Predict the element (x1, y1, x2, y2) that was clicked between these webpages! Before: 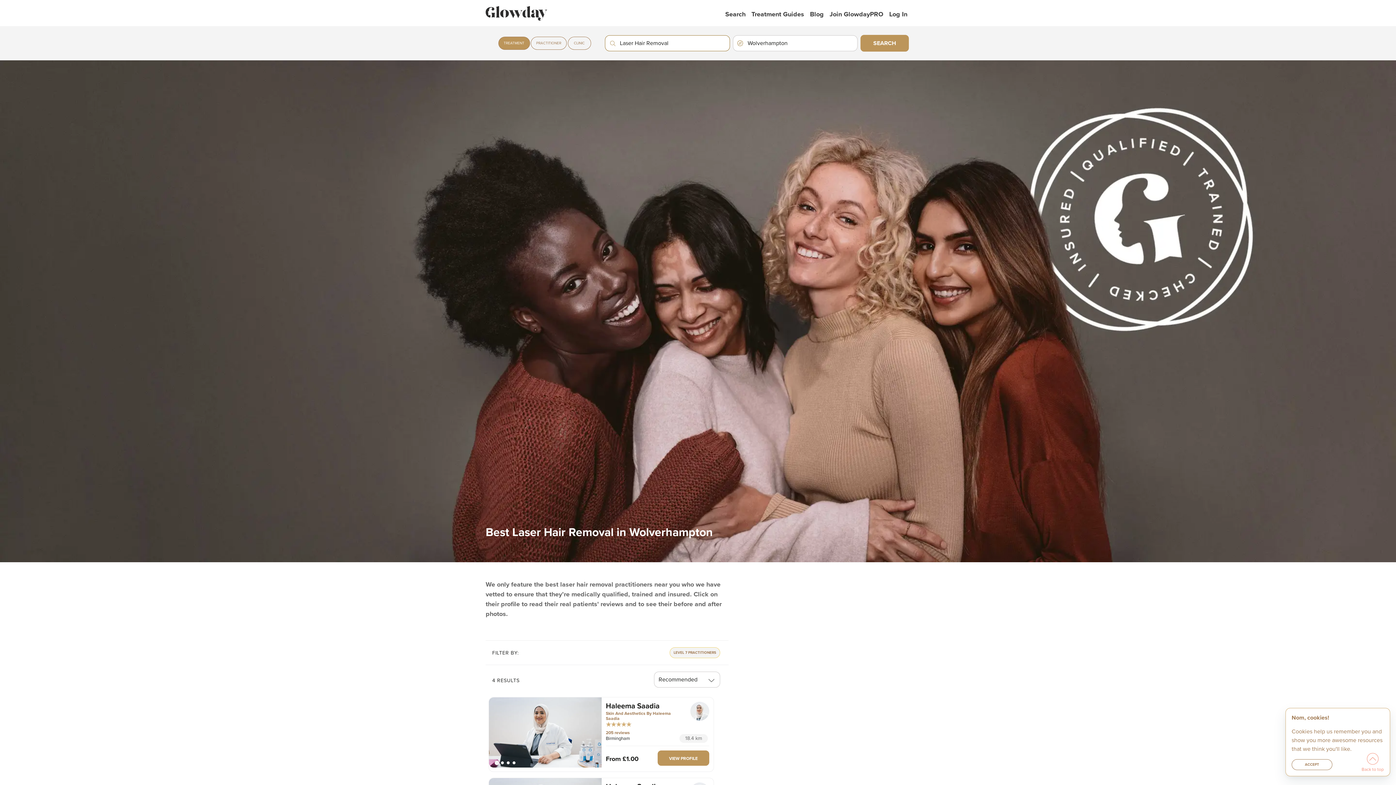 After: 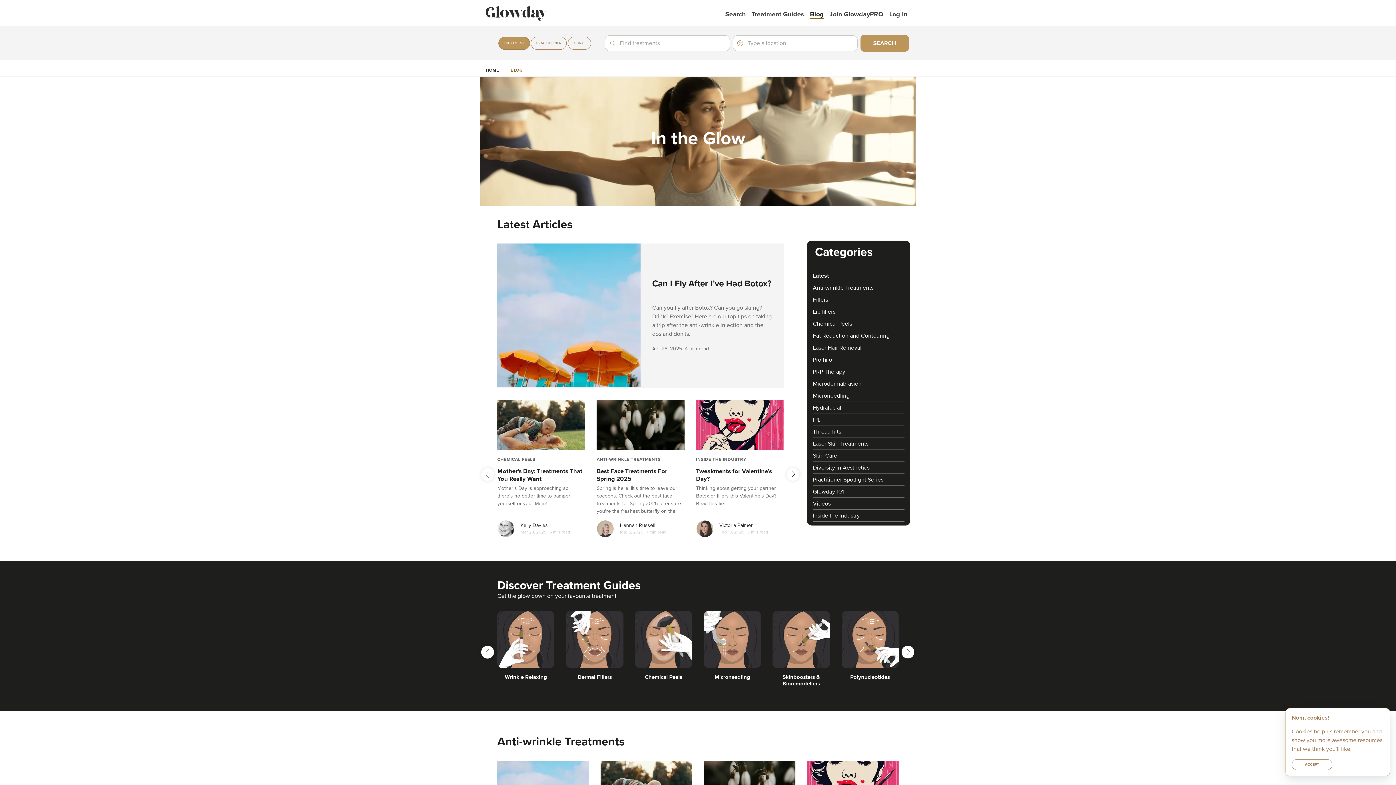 Action: label: Blog bbox: (810, 10, 824, 18)